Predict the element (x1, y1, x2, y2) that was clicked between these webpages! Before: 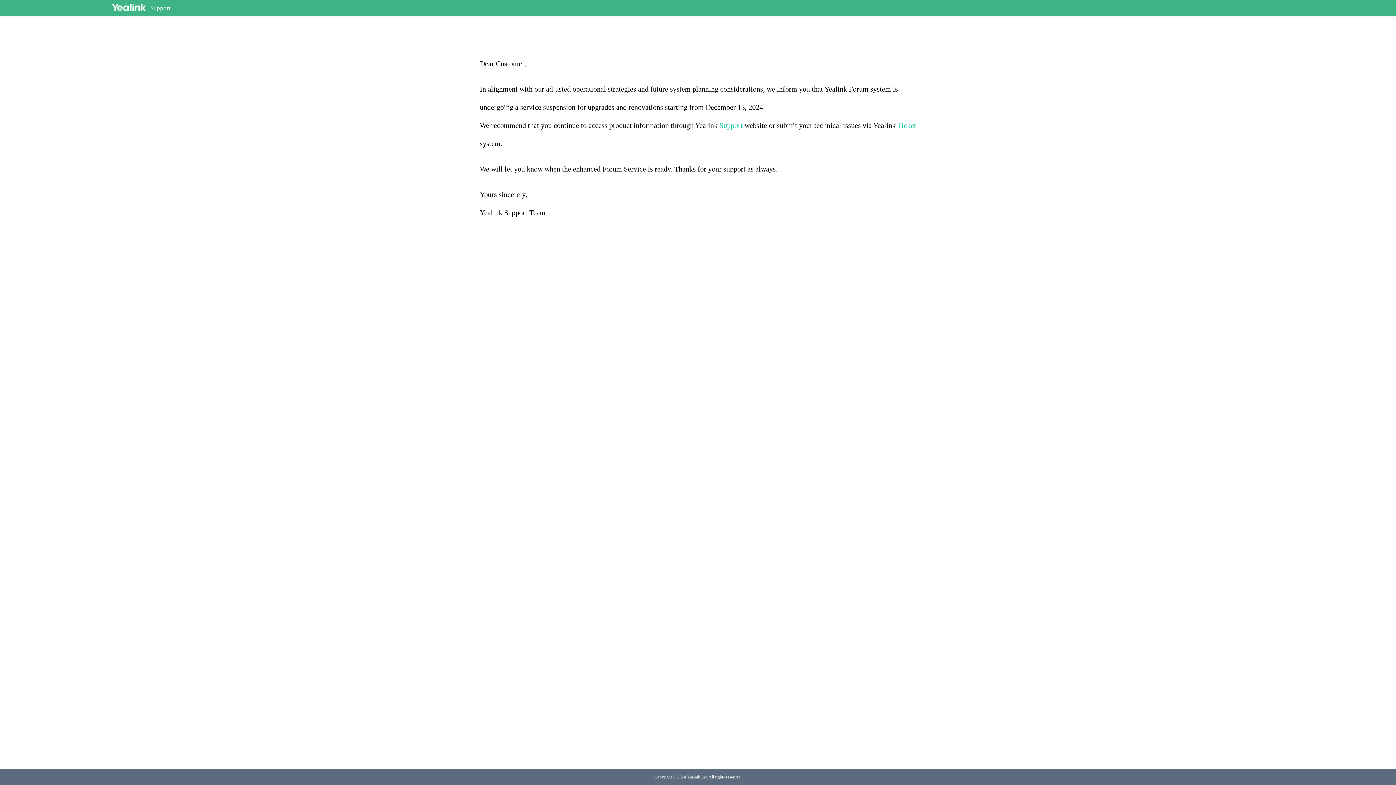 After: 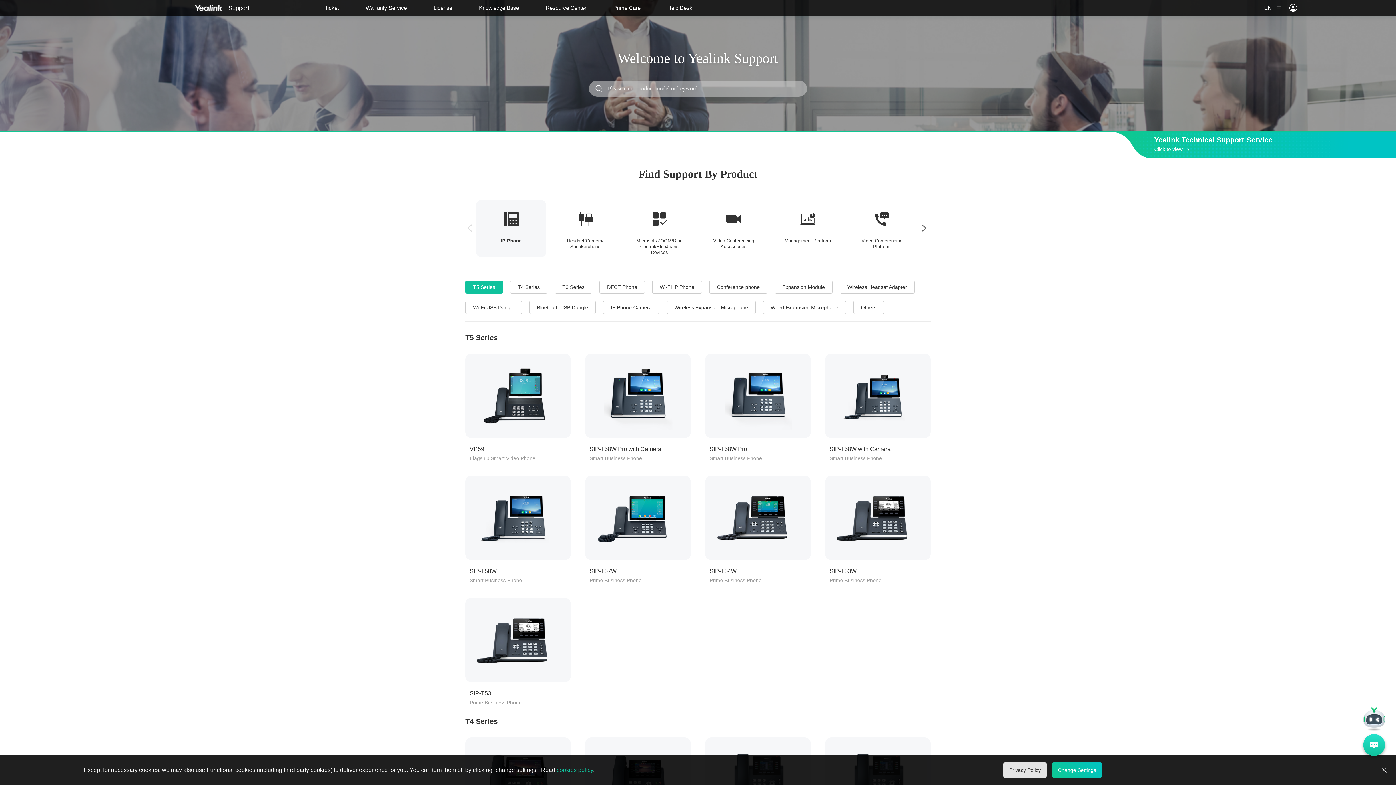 Action: bbox: (719, 121, 742, 129) label: Support